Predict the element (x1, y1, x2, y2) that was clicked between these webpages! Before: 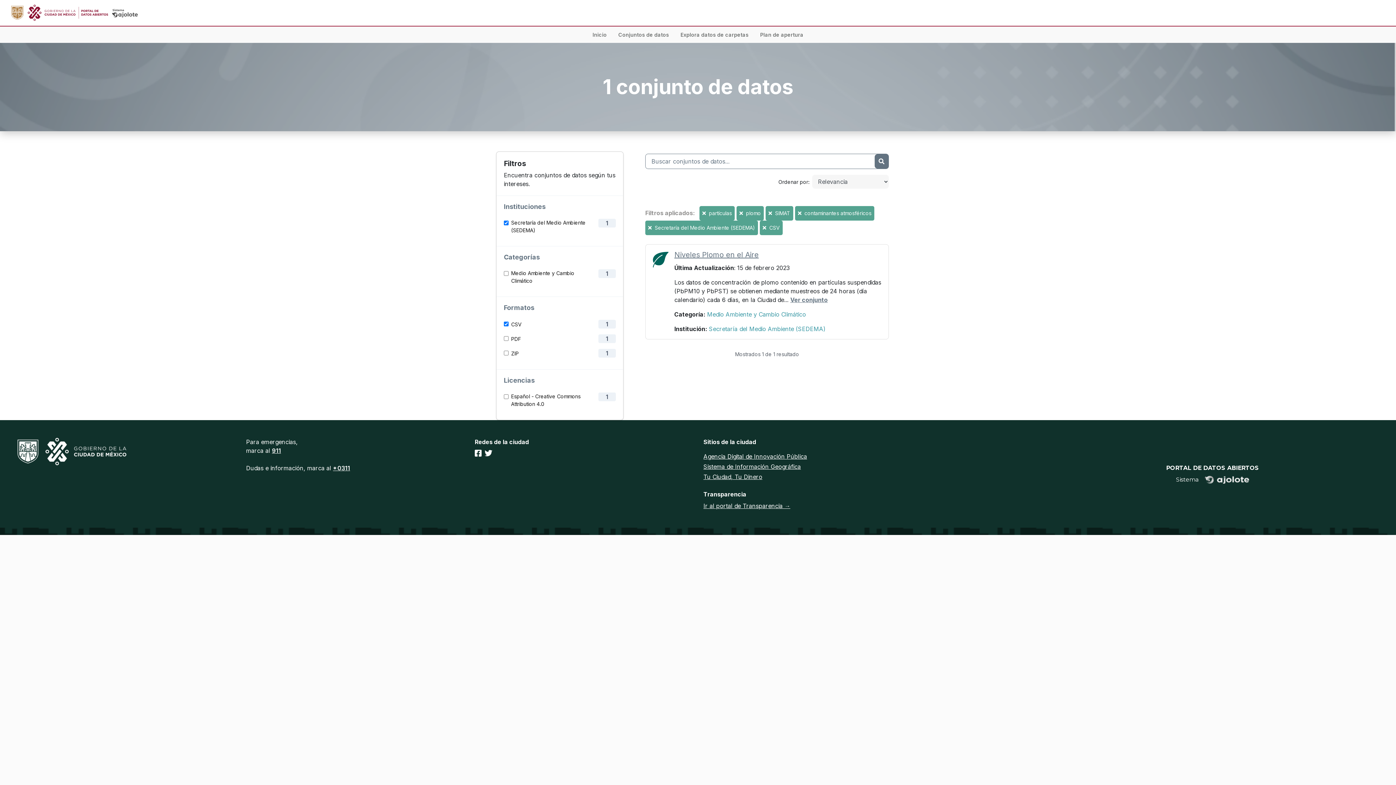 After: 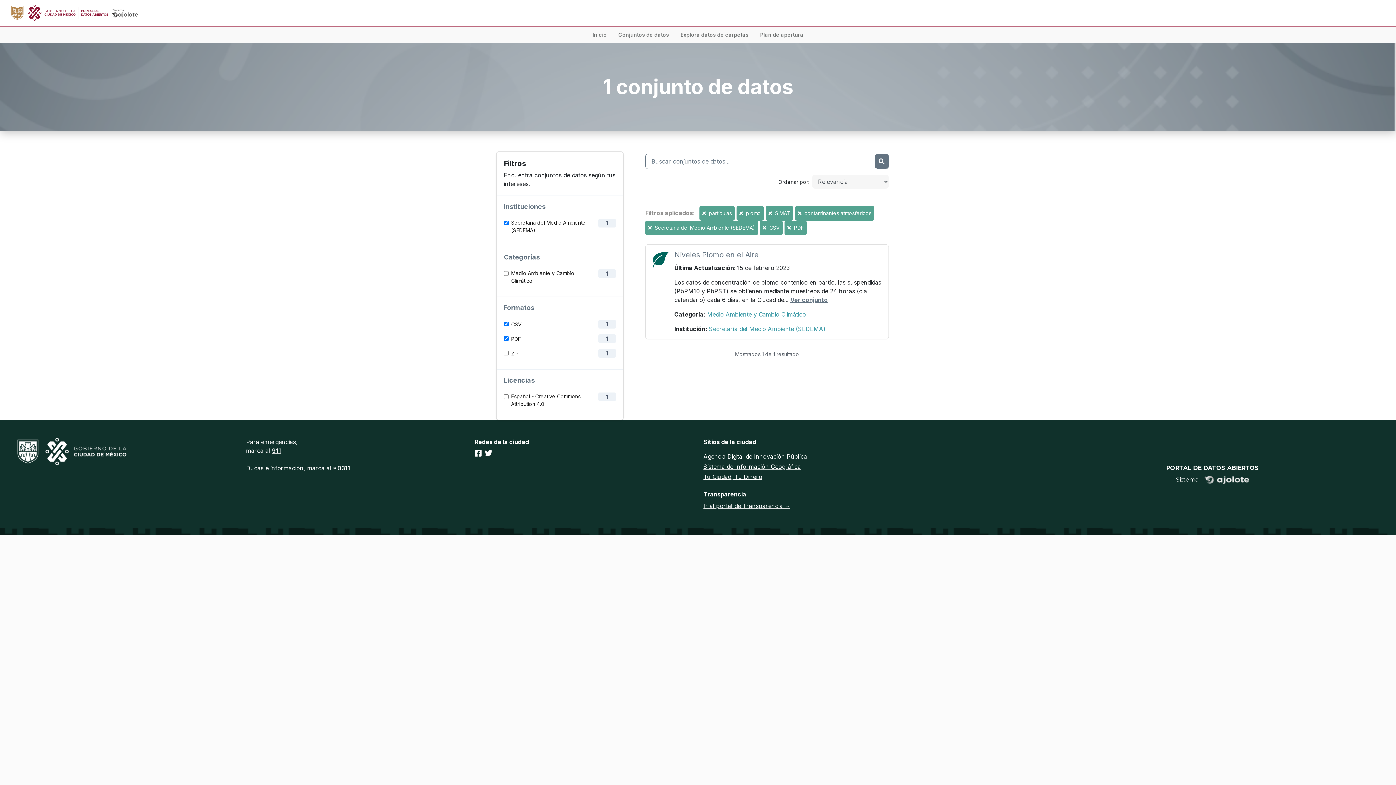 Action: label: PDF bbox: (511, 333, 521, 345)